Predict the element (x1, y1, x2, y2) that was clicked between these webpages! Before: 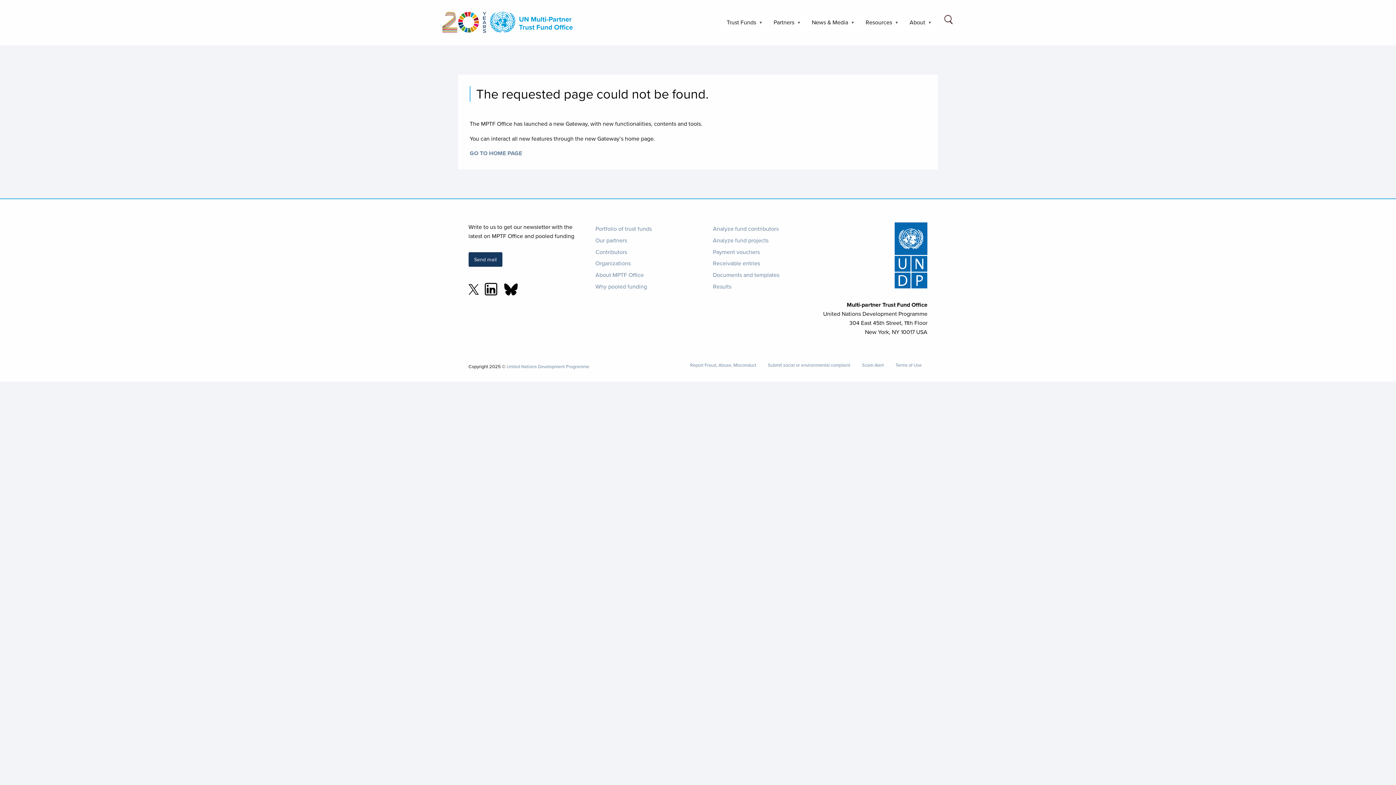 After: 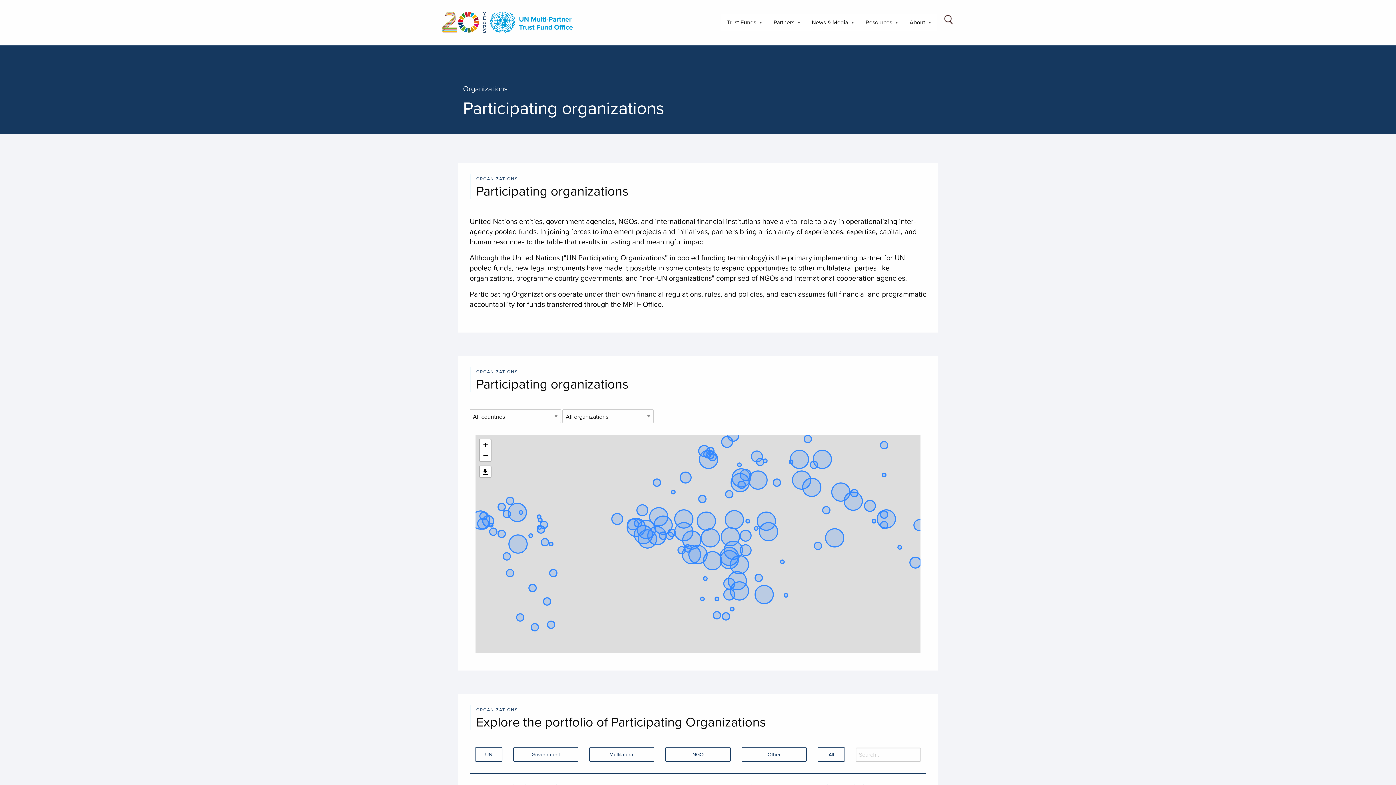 Action: bbox: (589, 258, 692, 269) label: Organizations